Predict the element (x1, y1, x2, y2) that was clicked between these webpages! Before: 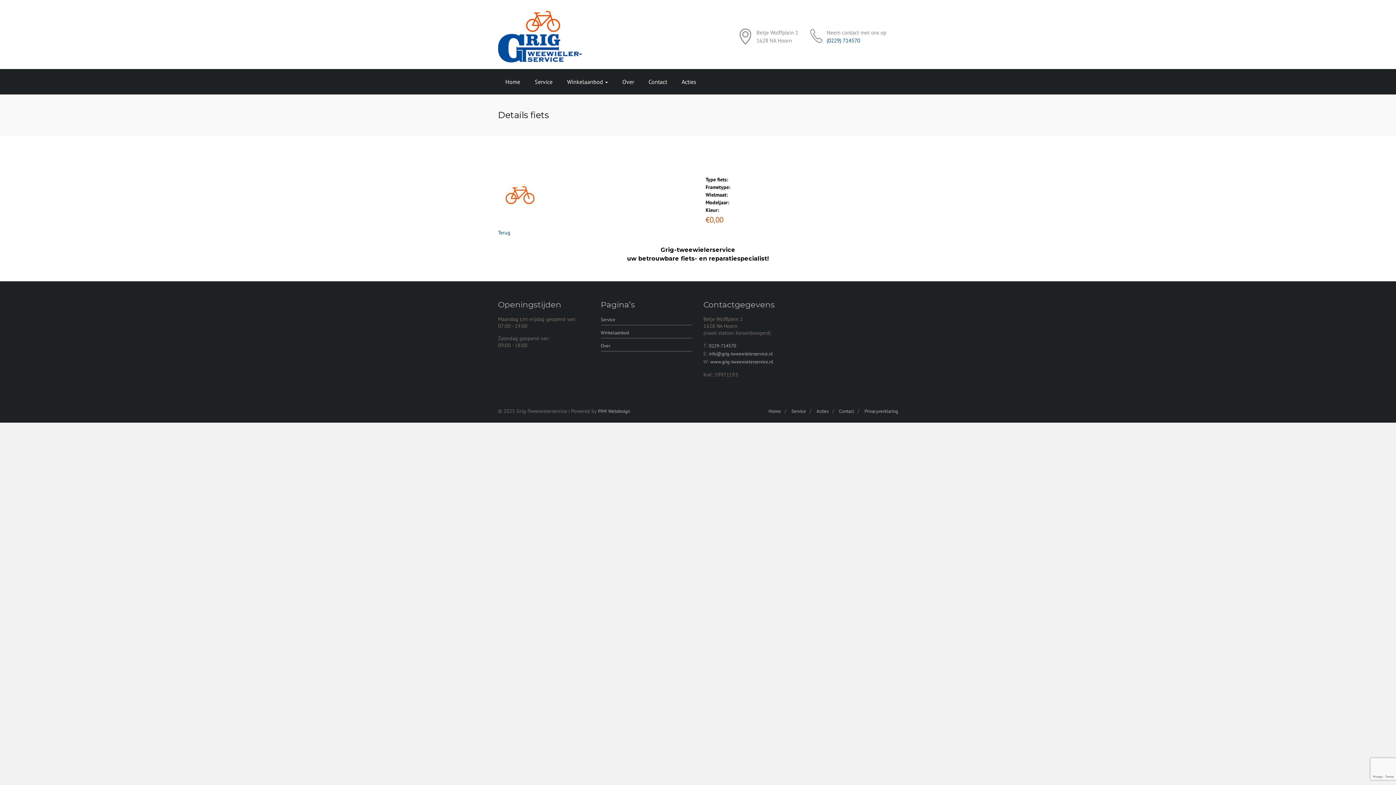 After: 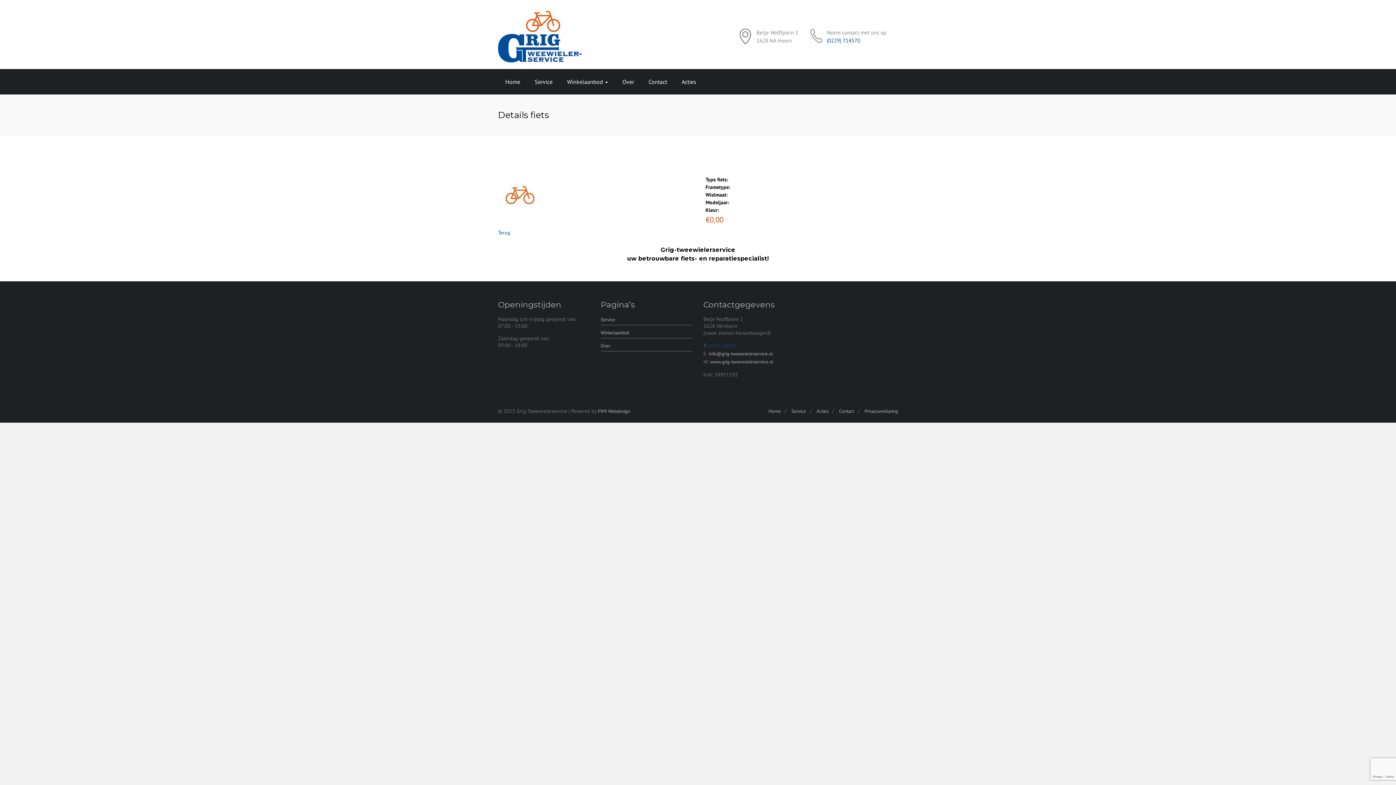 Action: bbox: (709, 342, 736, 349) label: 0229-714570